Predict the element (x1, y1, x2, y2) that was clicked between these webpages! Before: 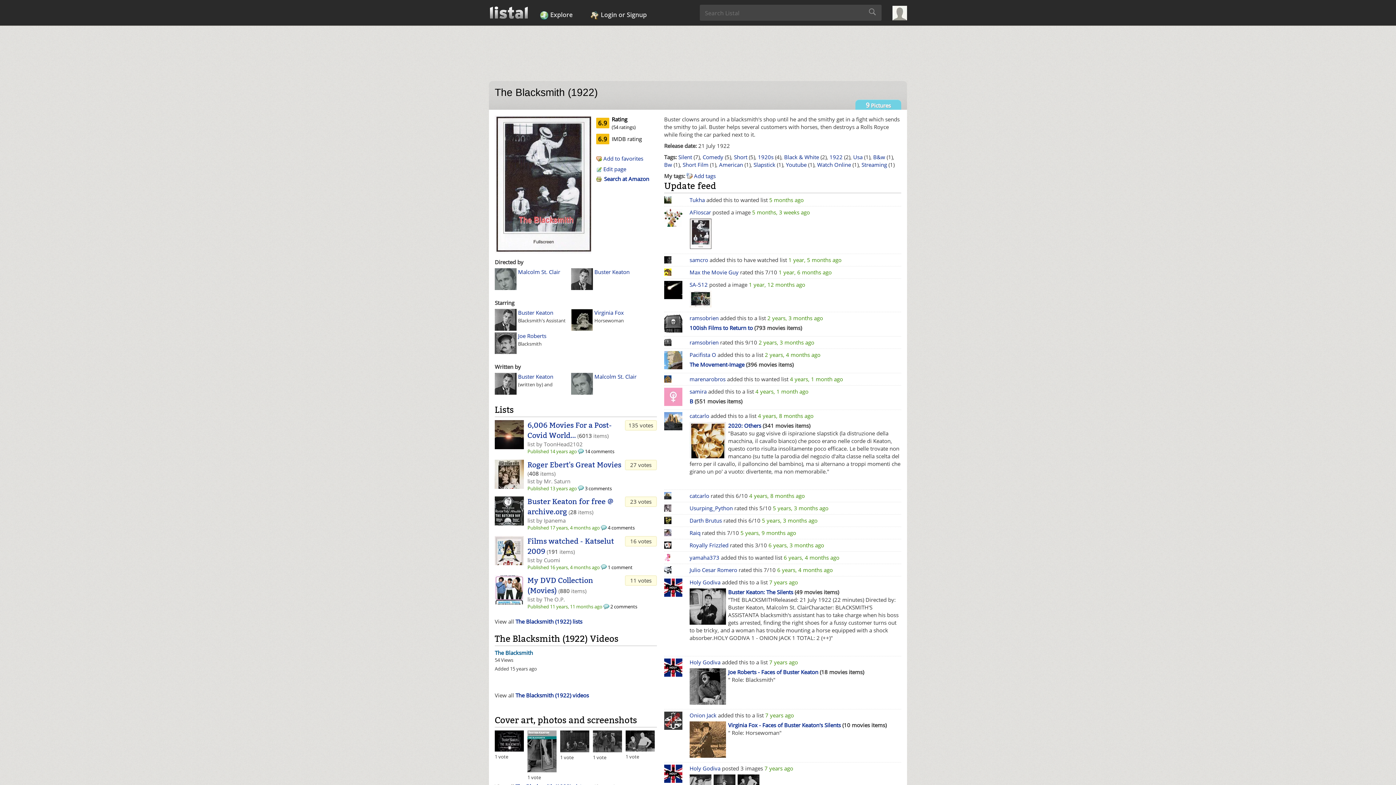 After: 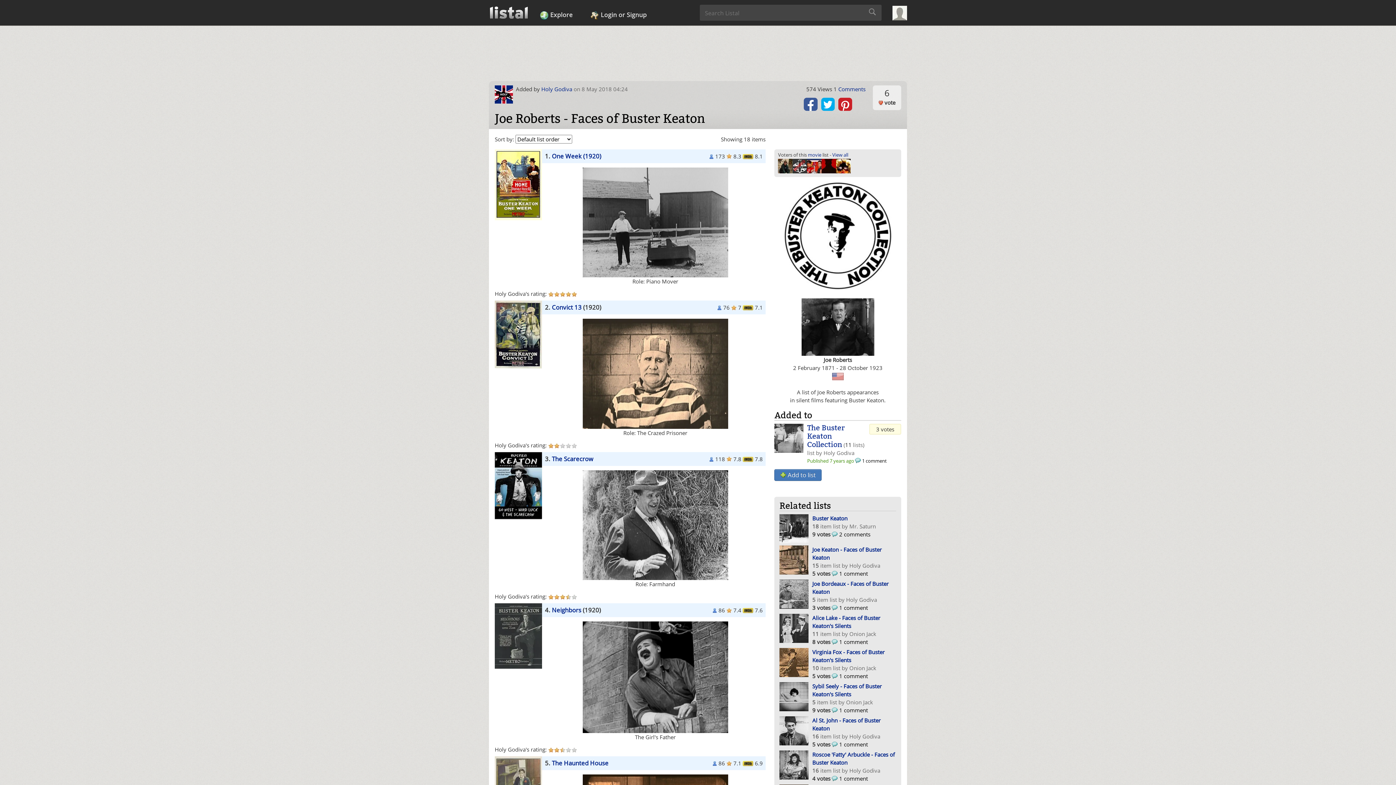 Action: label: Joe Roberts - Faces of Buster Keaton bbox: (728, 668, 818, 676)